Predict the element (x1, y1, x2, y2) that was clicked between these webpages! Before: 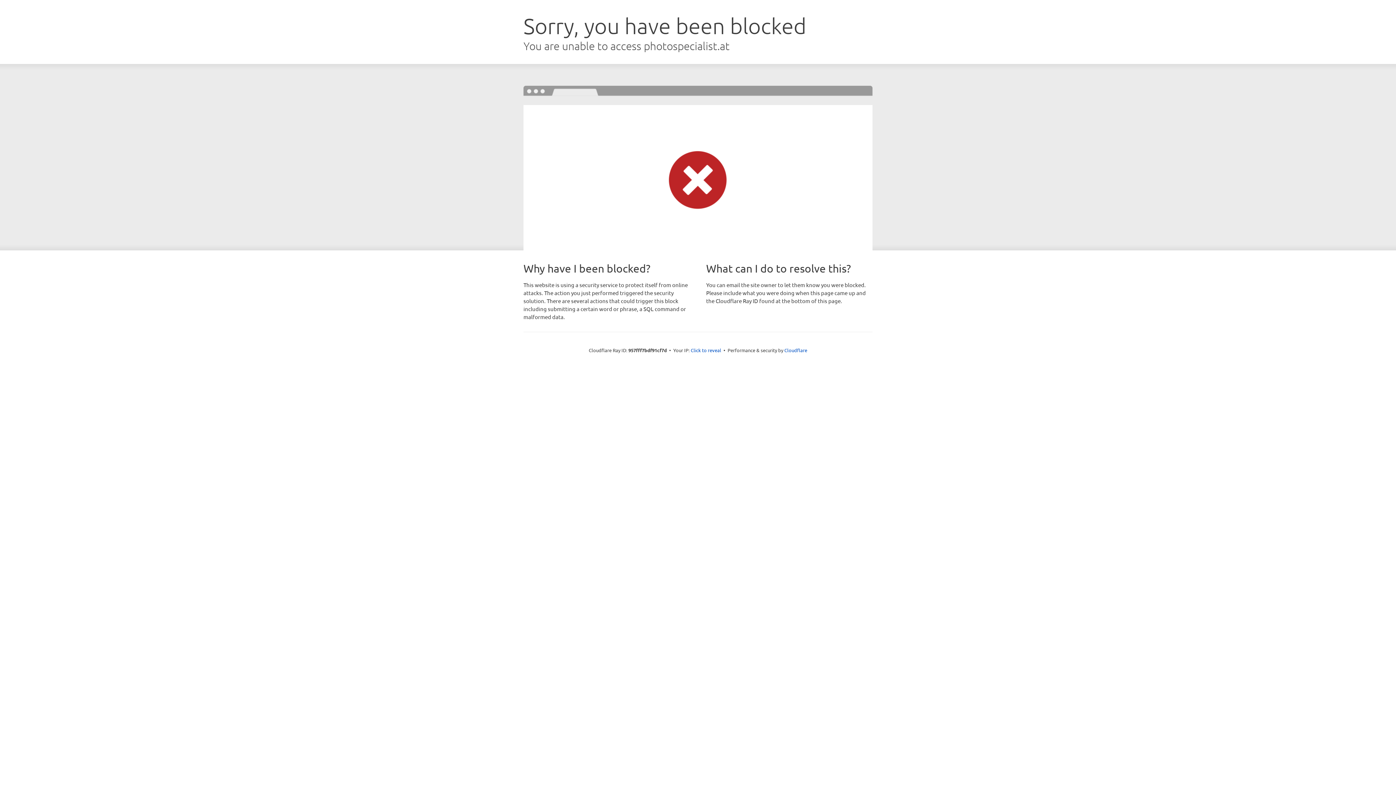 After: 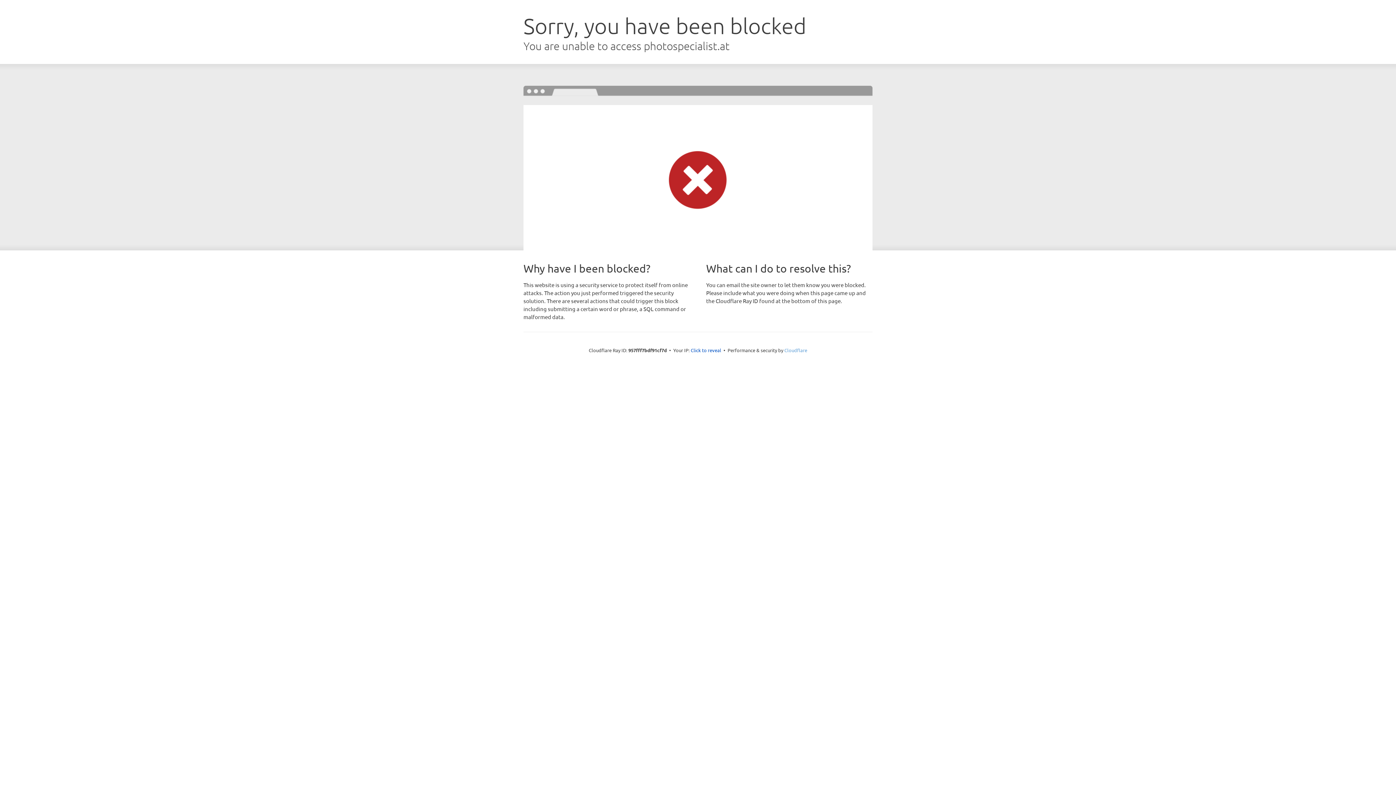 Action: label: Cloudflare bbox: (784, 347, 807, 353)